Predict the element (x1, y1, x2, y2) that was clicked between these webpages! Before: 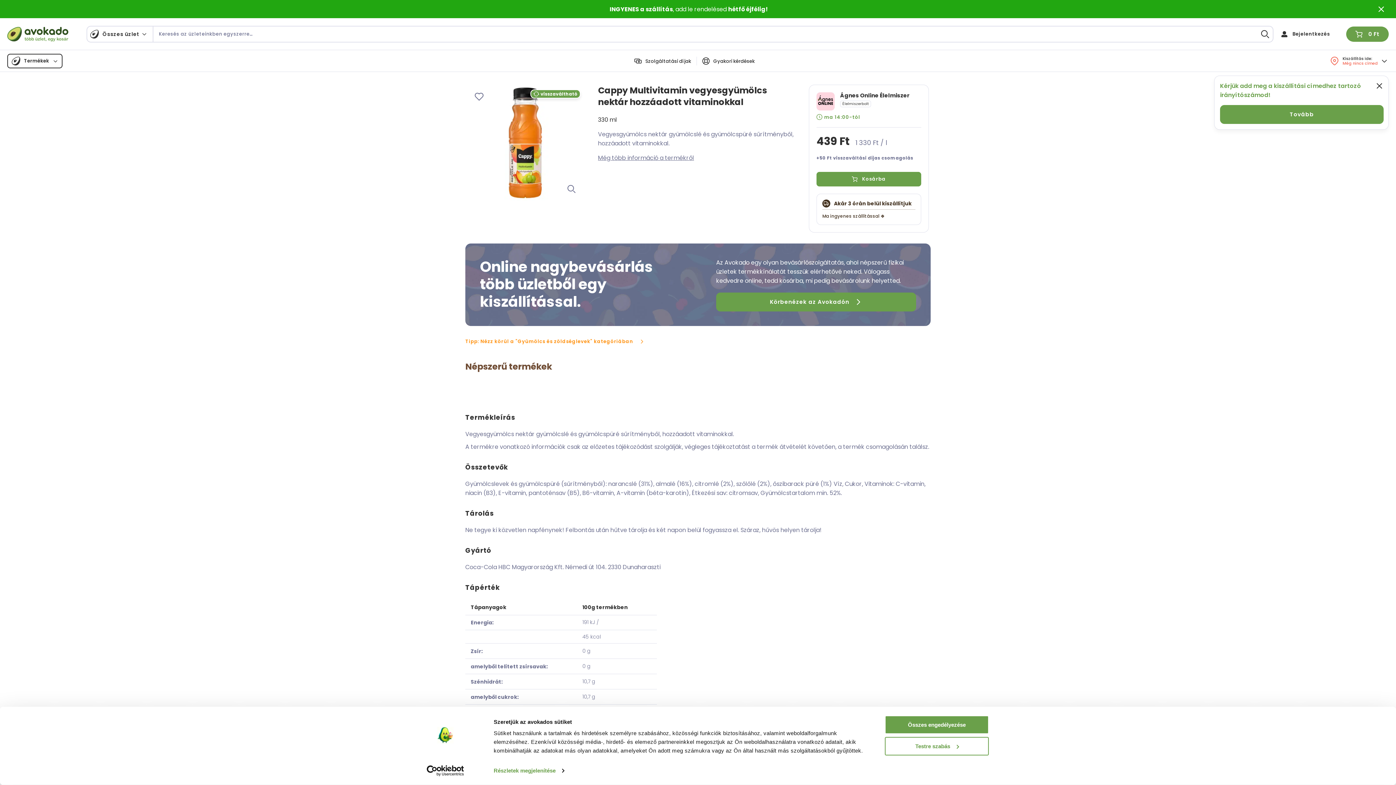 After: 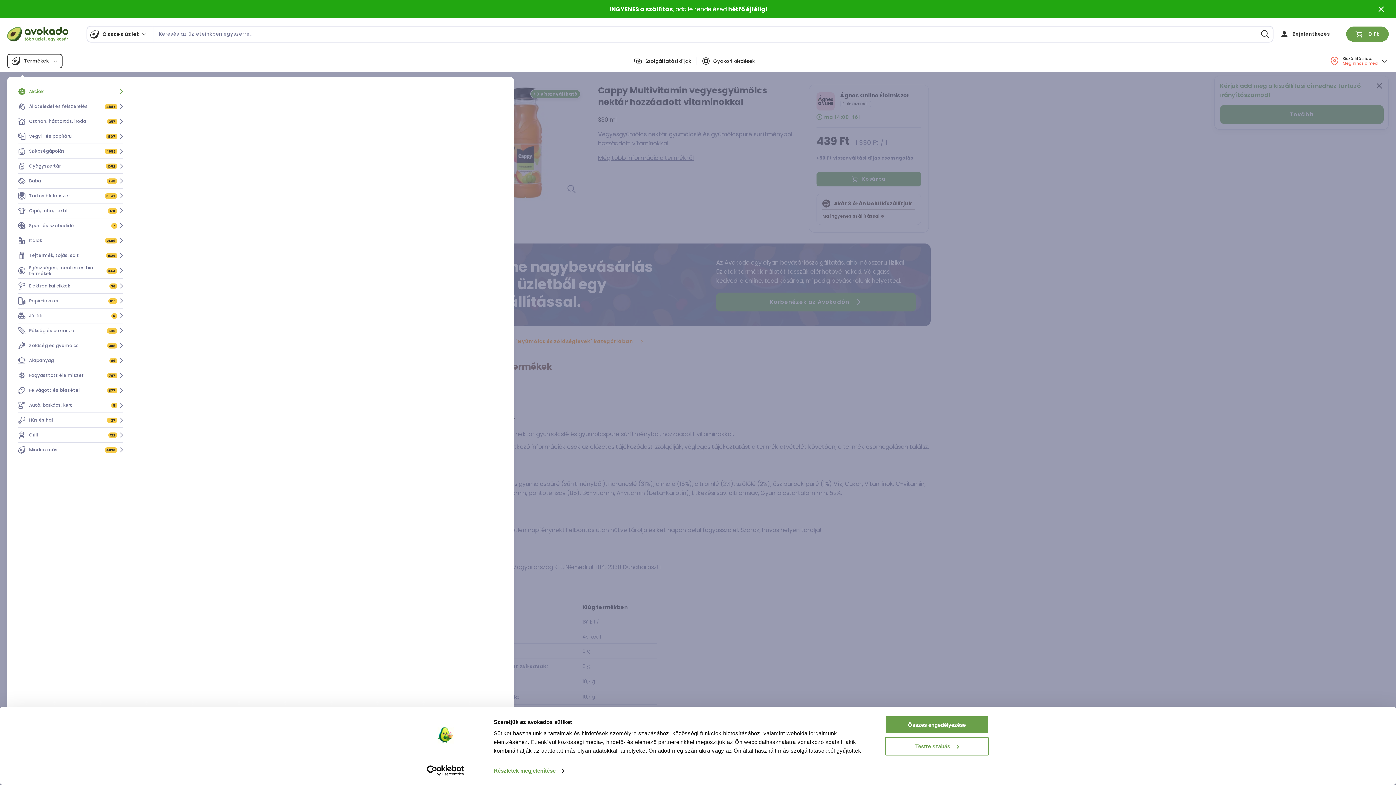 Action: bbox: (7, 53, 62, 68) label: Termékek